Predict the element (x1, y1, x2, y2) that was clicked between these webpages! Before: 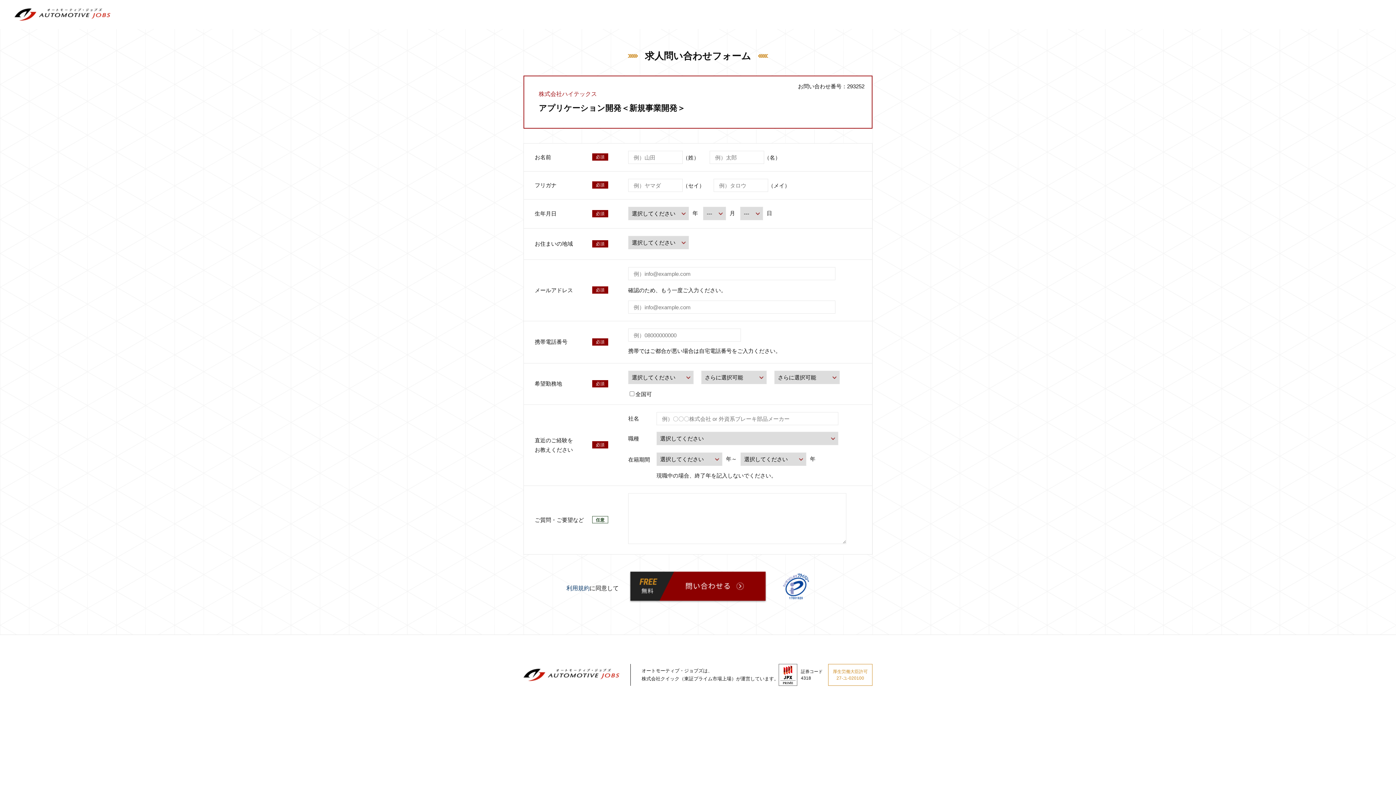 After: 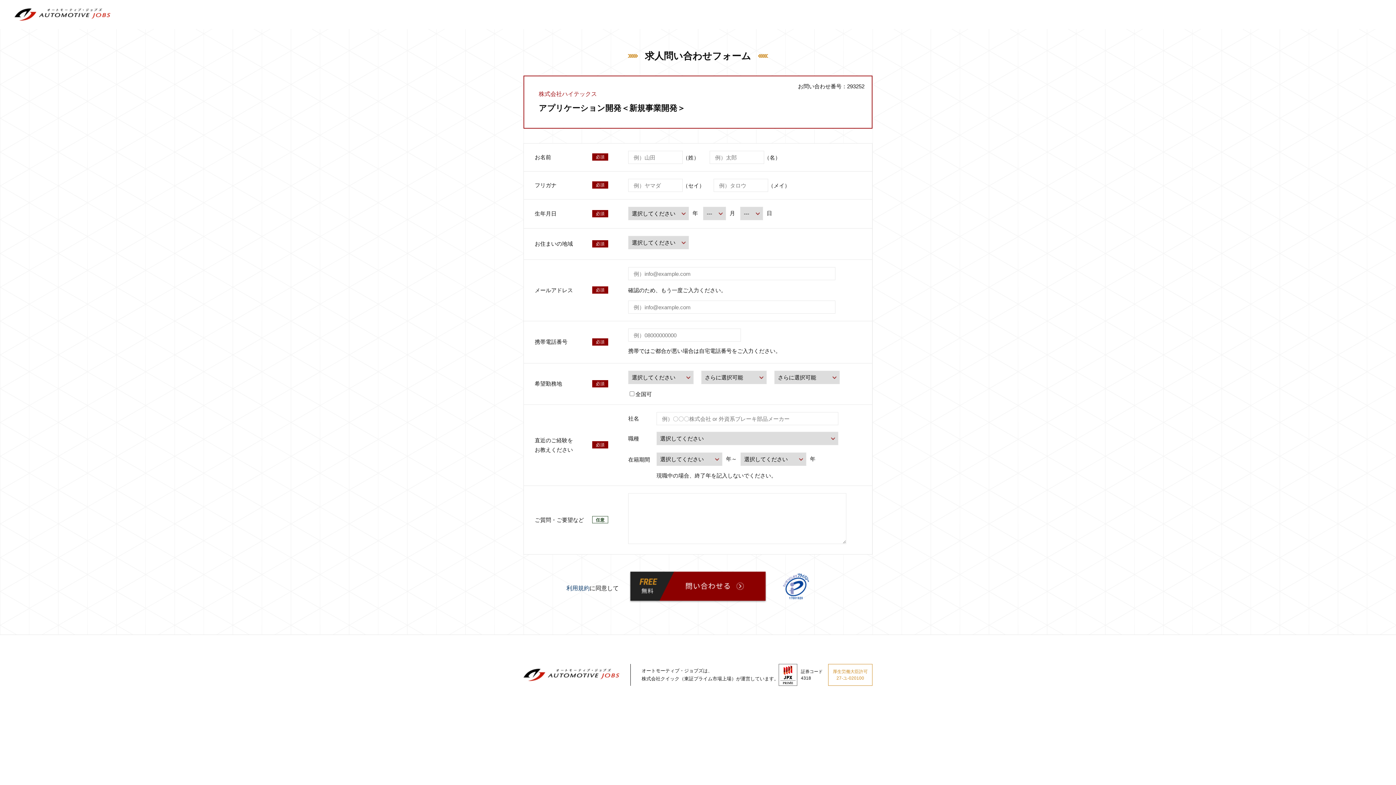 Action: bbox: (782, 574, 809, 580)